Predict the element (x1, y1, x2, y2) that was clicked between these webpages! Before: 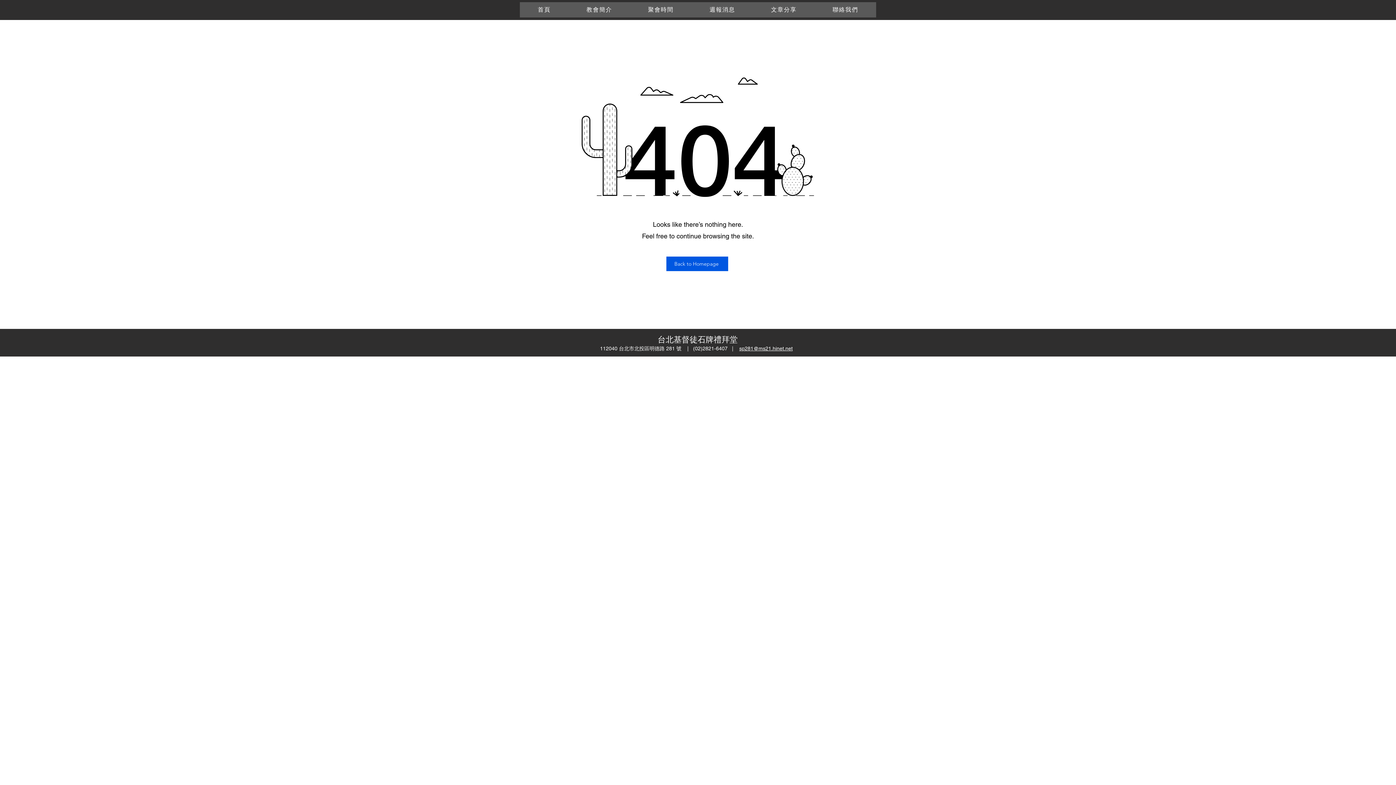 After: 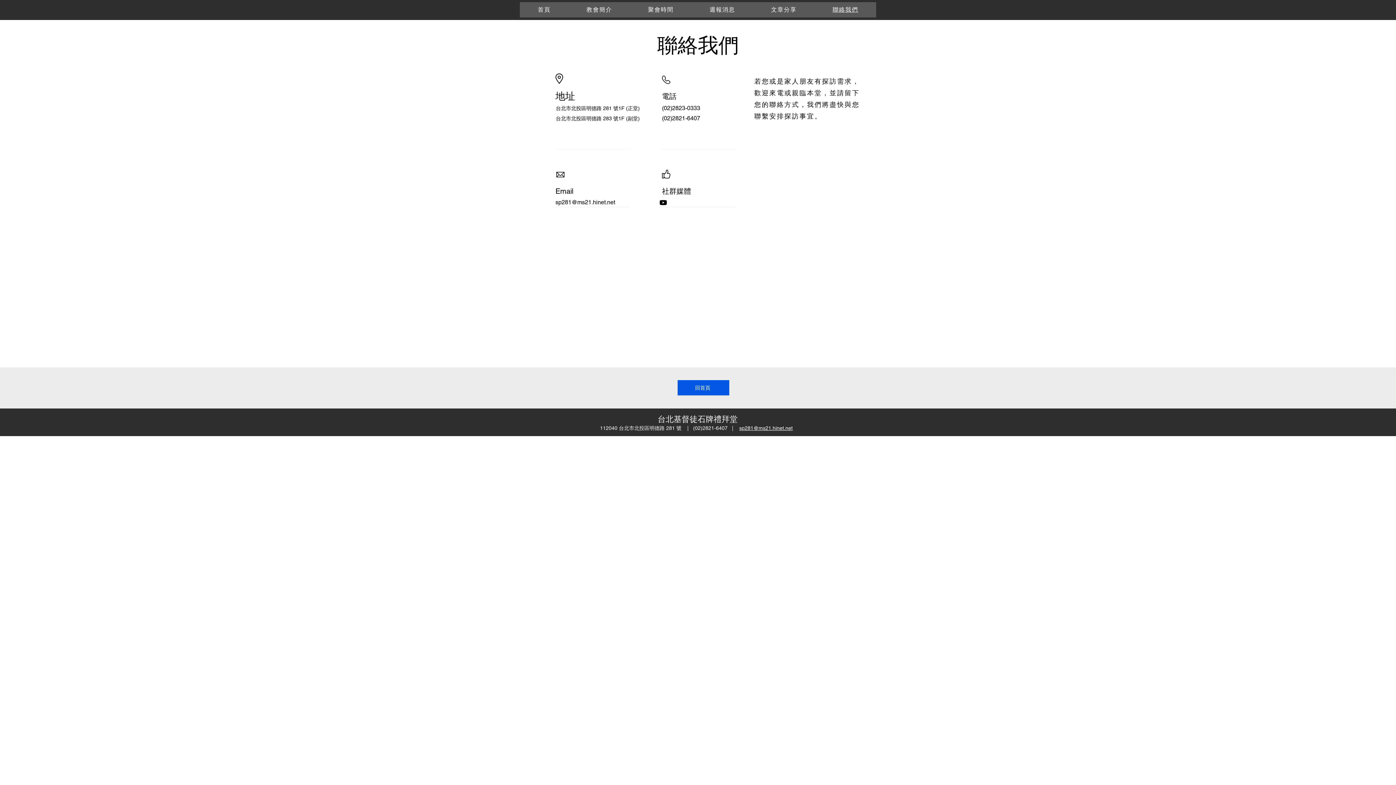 Action: bbox: (814, 2, 876, 17) label: 聯絡我們